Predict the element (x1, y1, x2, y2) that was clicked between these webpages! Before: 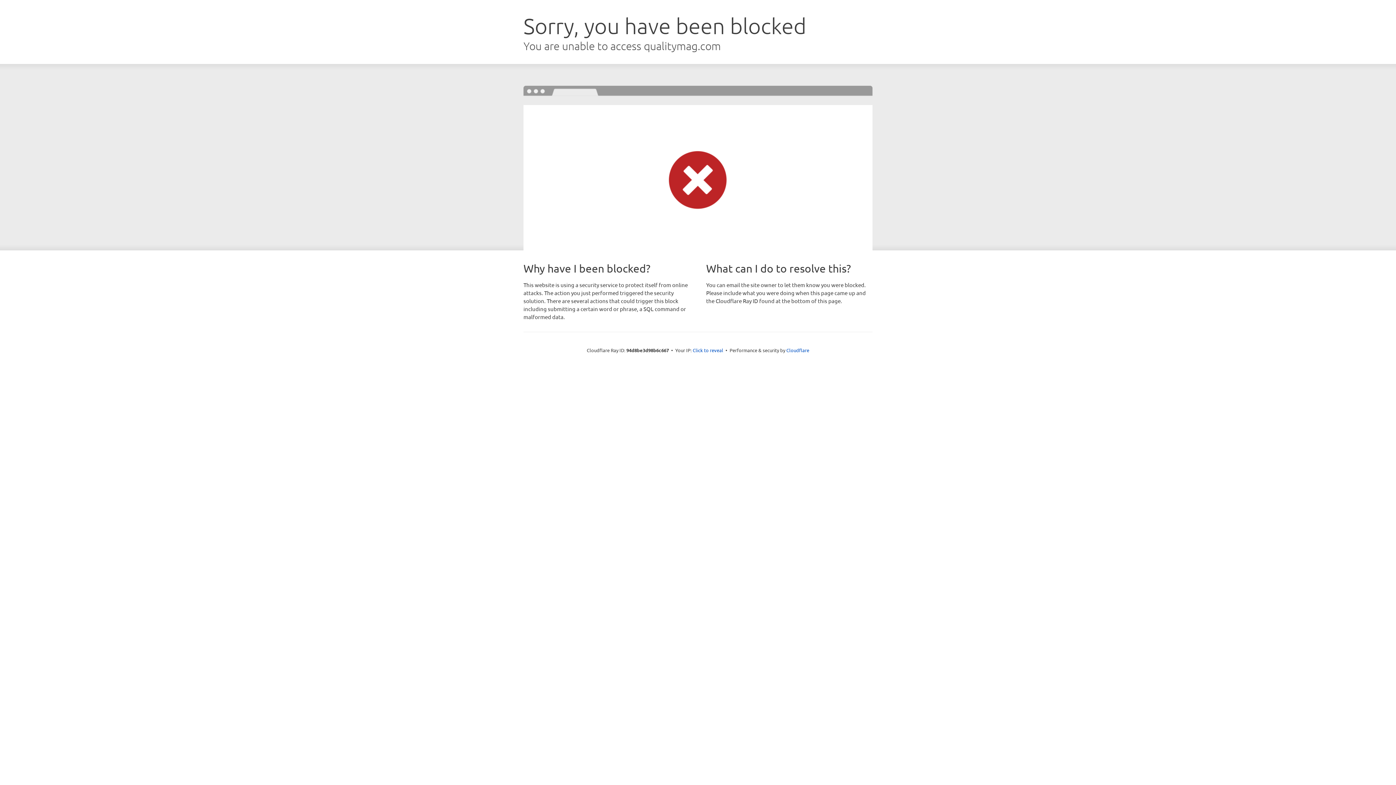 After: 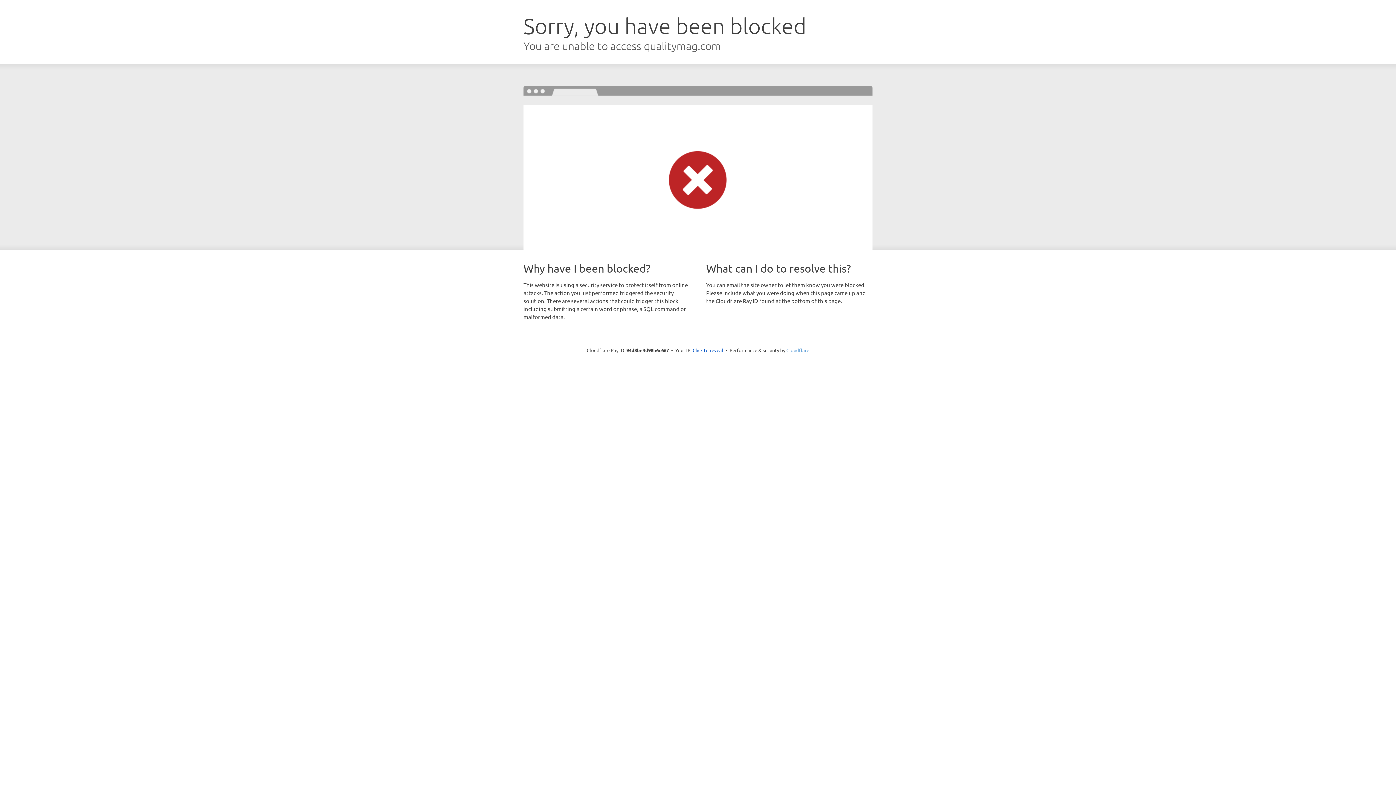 Action: bbox: (786, 347, 809, 353) label: Cloudflare